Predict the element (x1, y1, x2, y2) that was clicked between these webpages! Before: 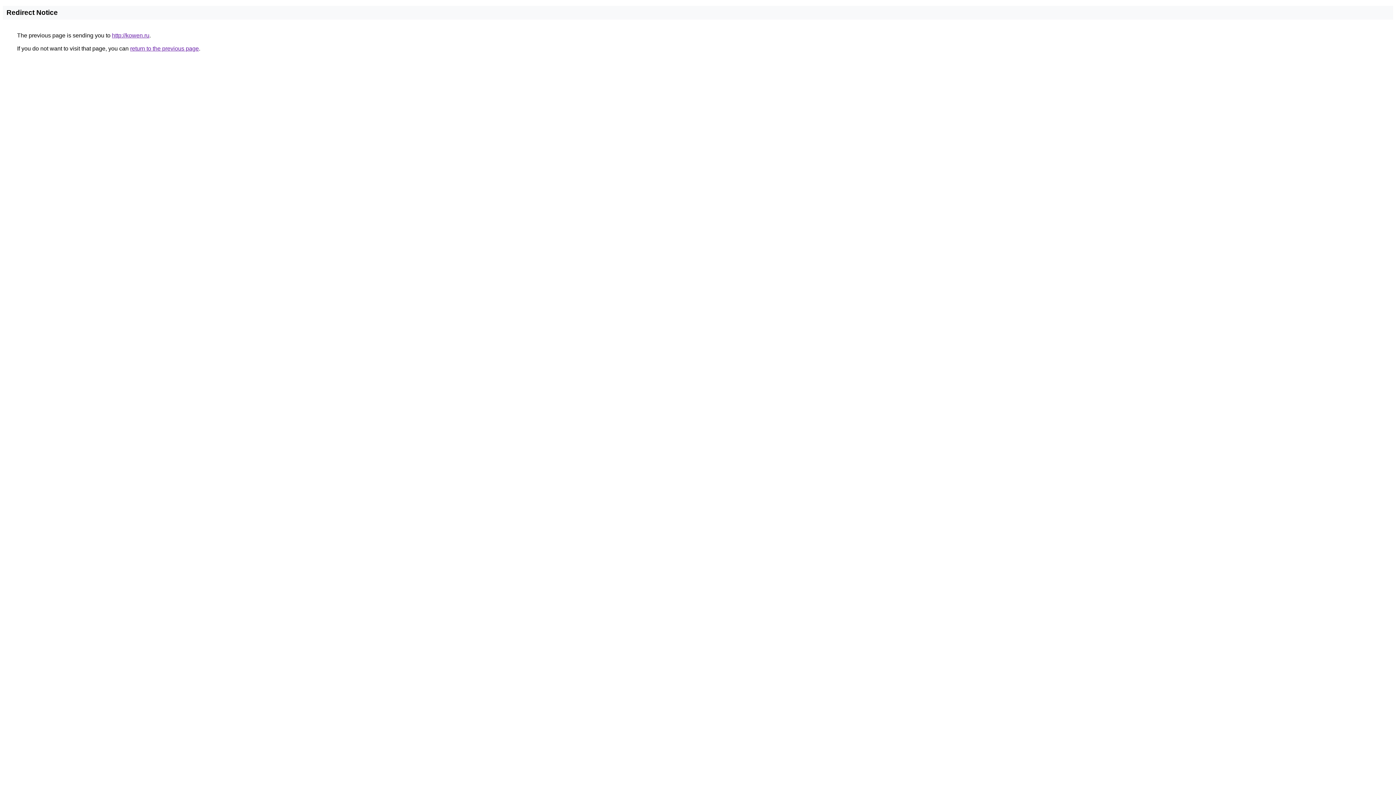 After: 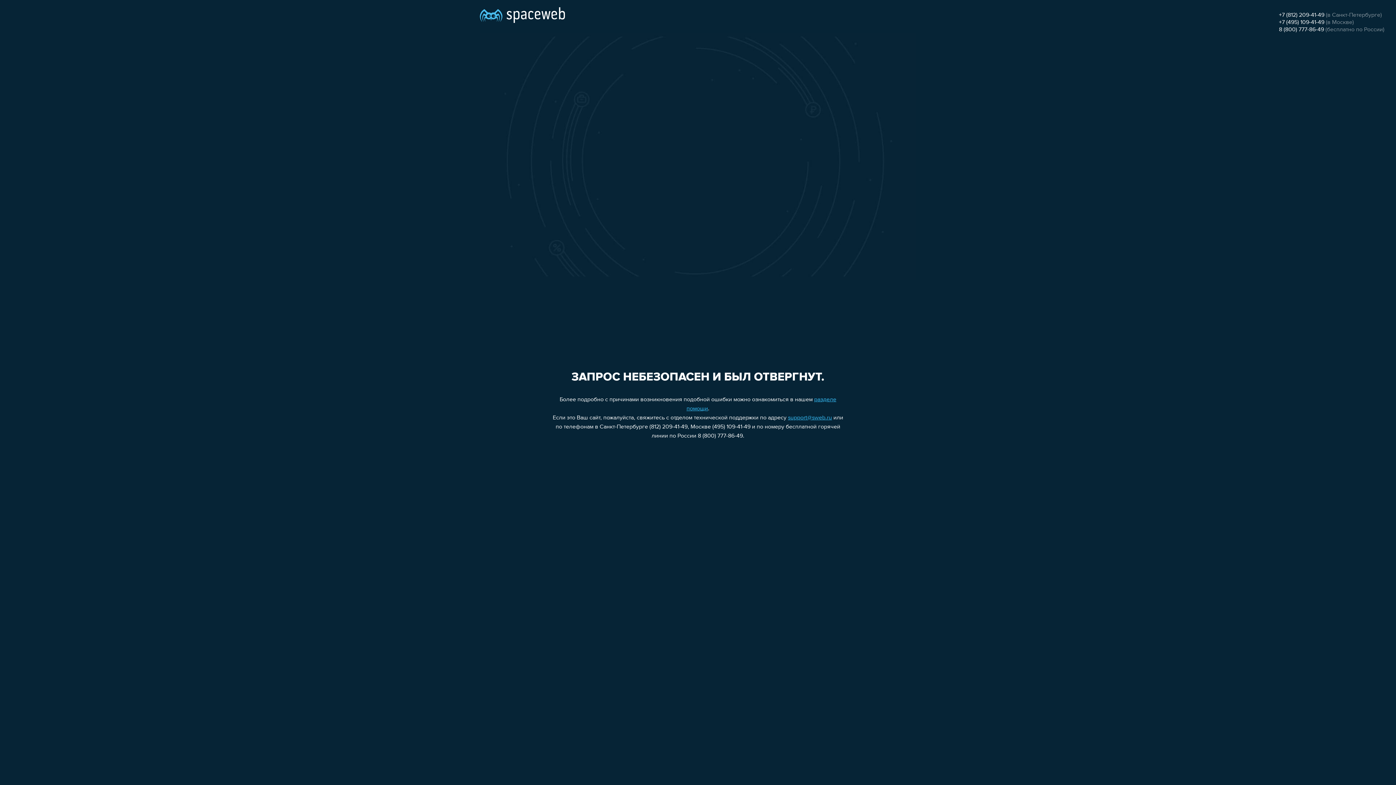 Action: bbox: (112, 32, 149, 38) label: http://kowen.ru